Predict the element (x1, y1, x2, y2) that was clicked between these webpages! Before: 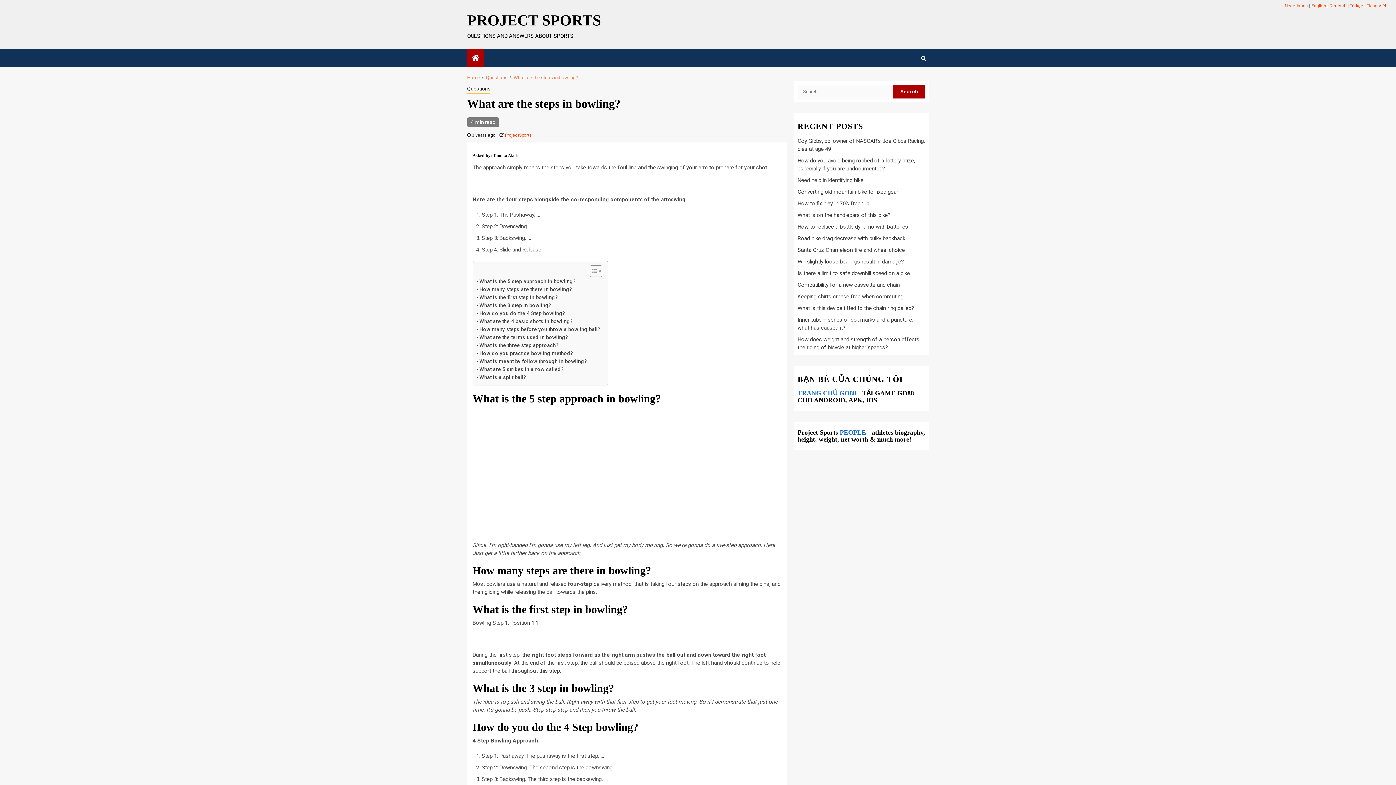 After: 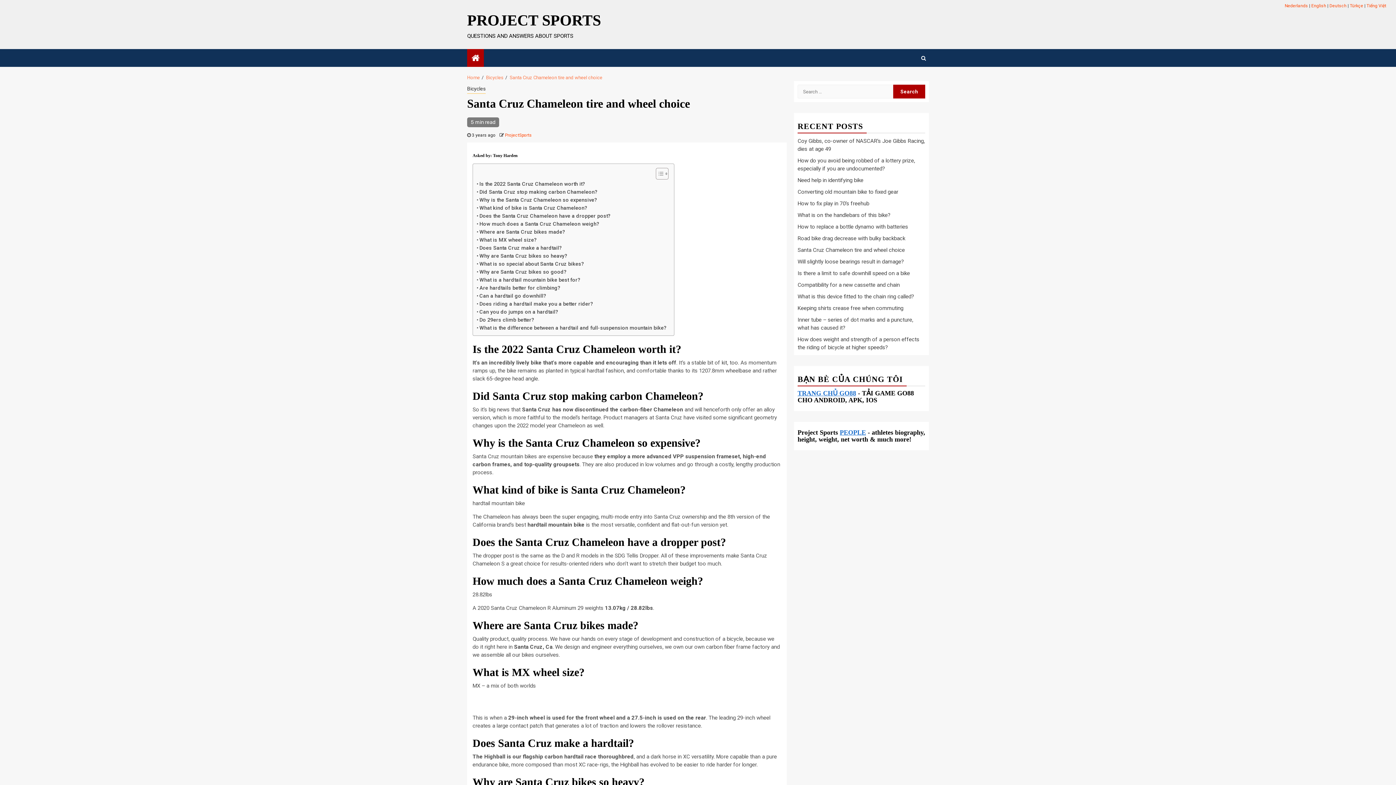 Action: bbox: (797, 247, 905, 253) label: Santa Cruz Chameleon tire and wheel choice